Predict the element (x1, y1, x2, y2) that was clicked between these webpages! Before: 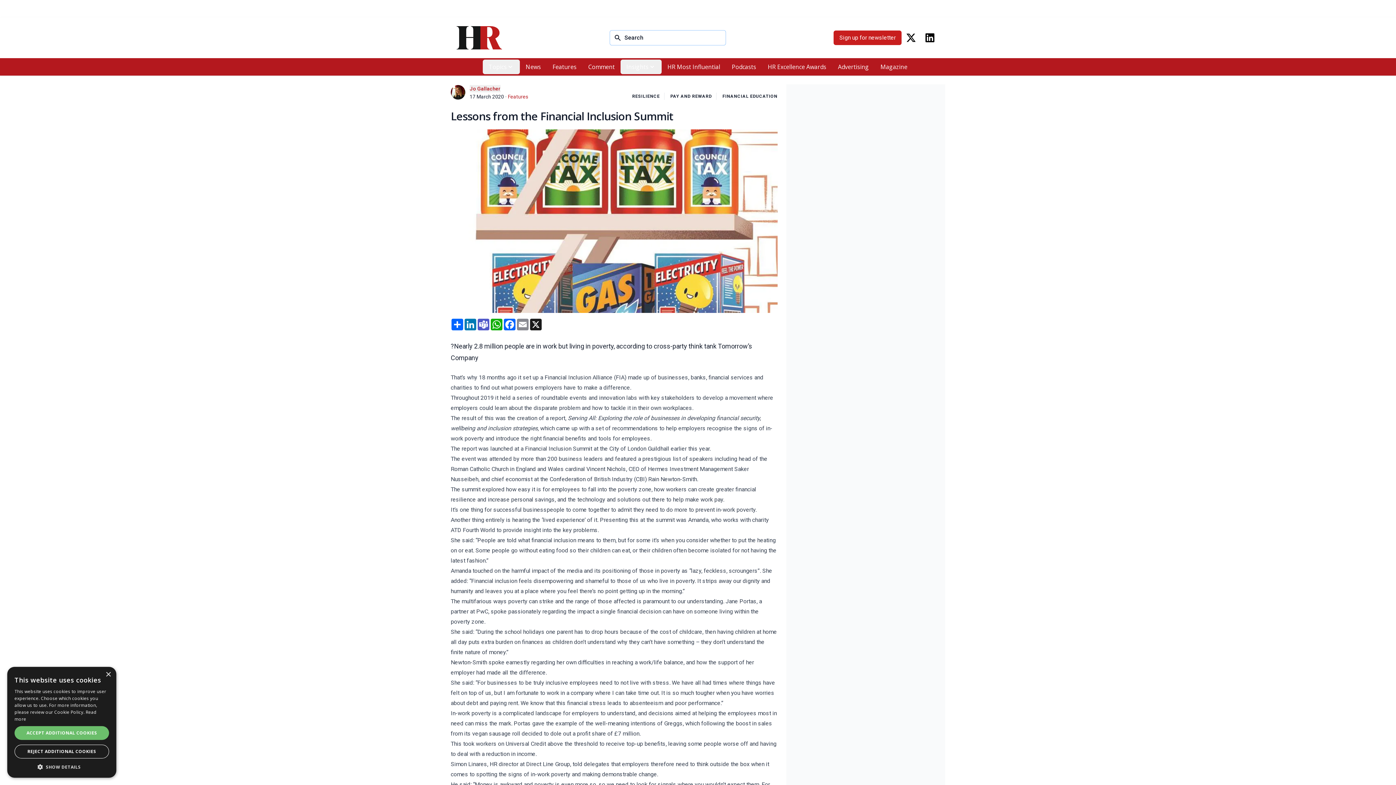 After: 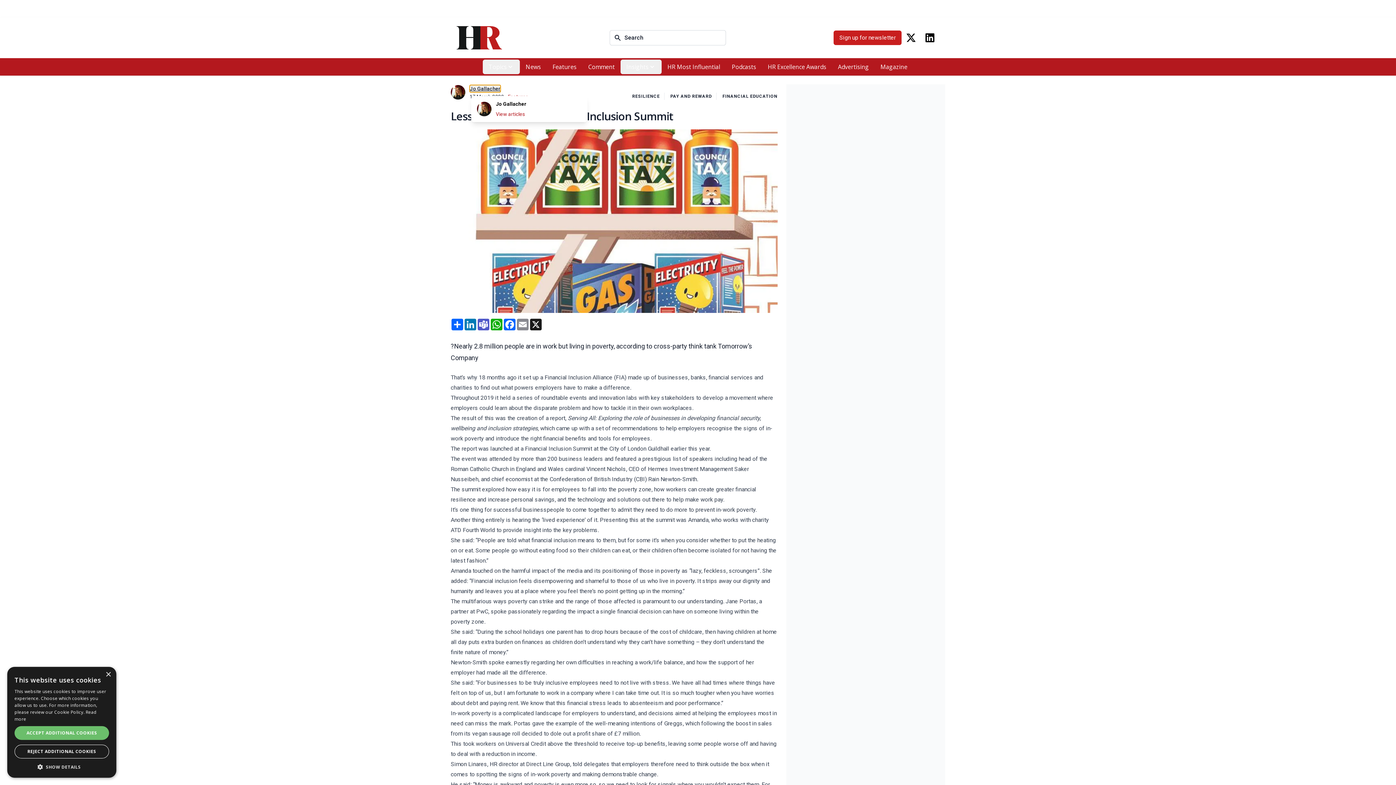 Action: label: Jo Gallacher bbox: (469, 85, 500, 92)